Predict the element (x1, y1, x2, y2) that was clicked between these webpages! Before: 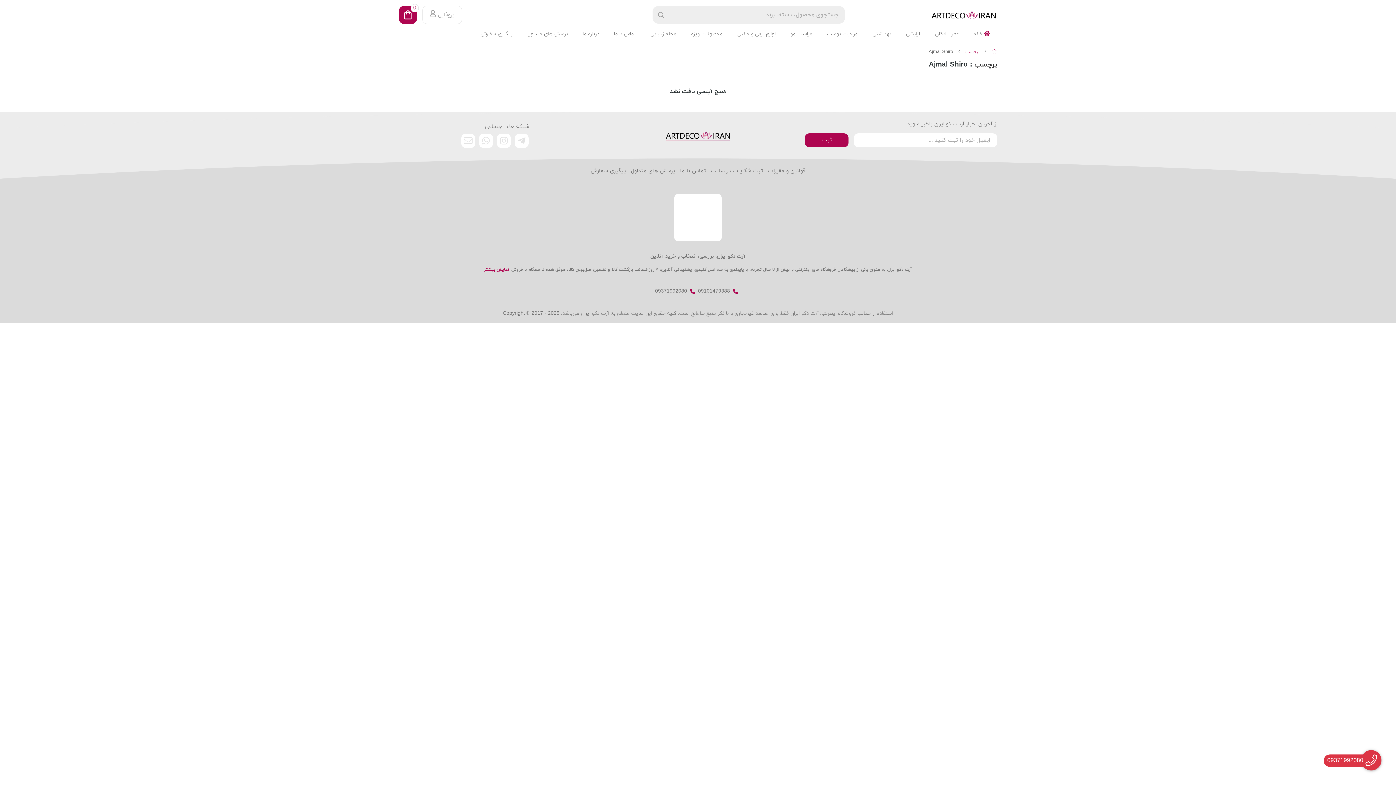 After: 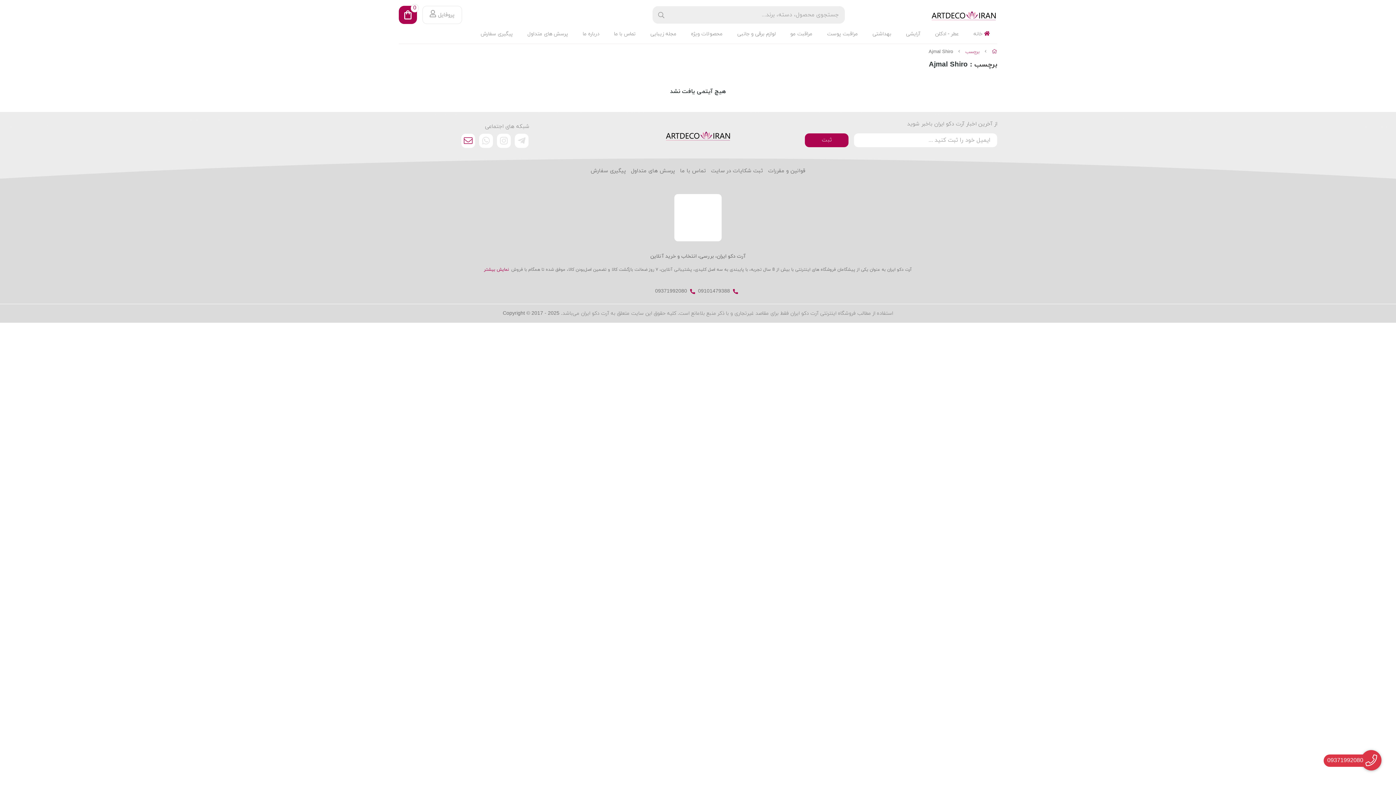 Action: bbox: (461, 133, 475, 147) label: email